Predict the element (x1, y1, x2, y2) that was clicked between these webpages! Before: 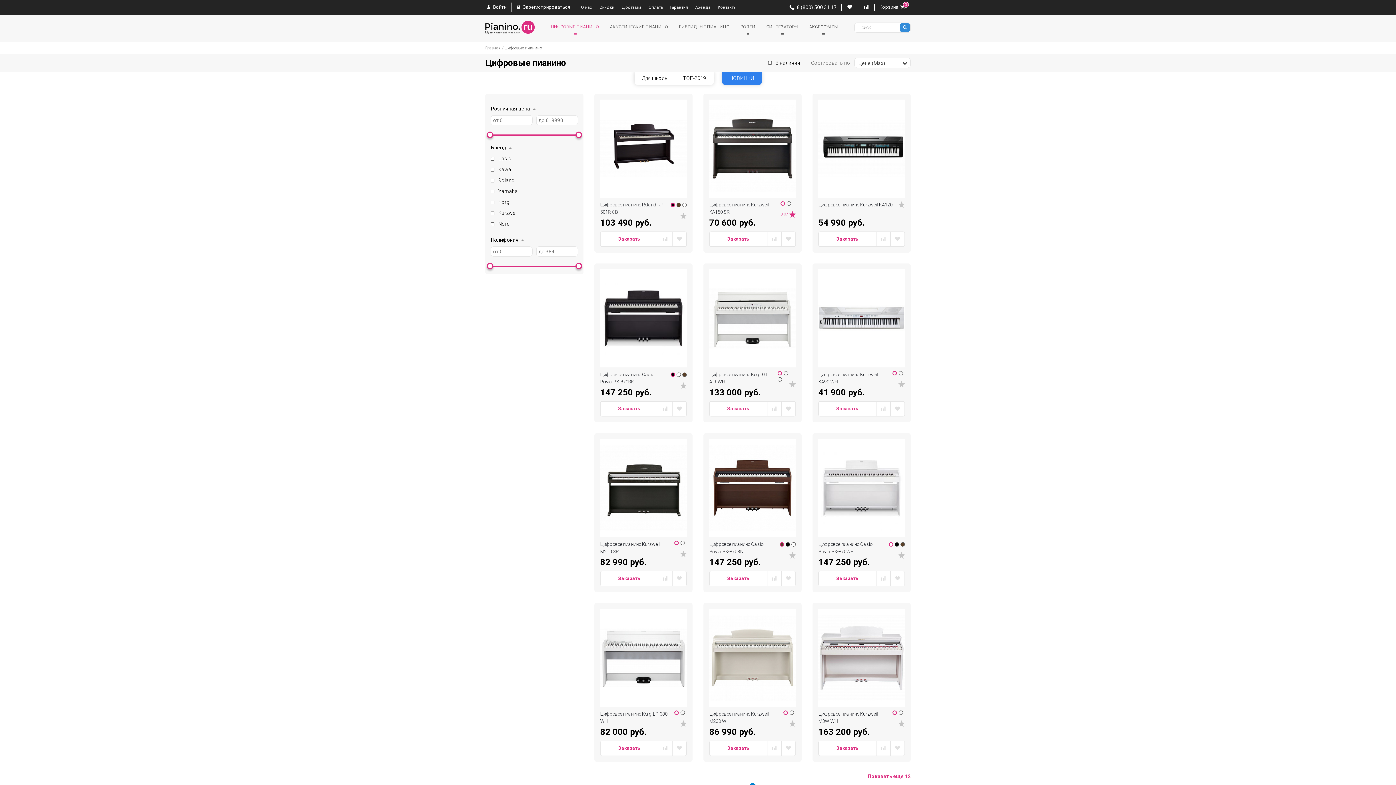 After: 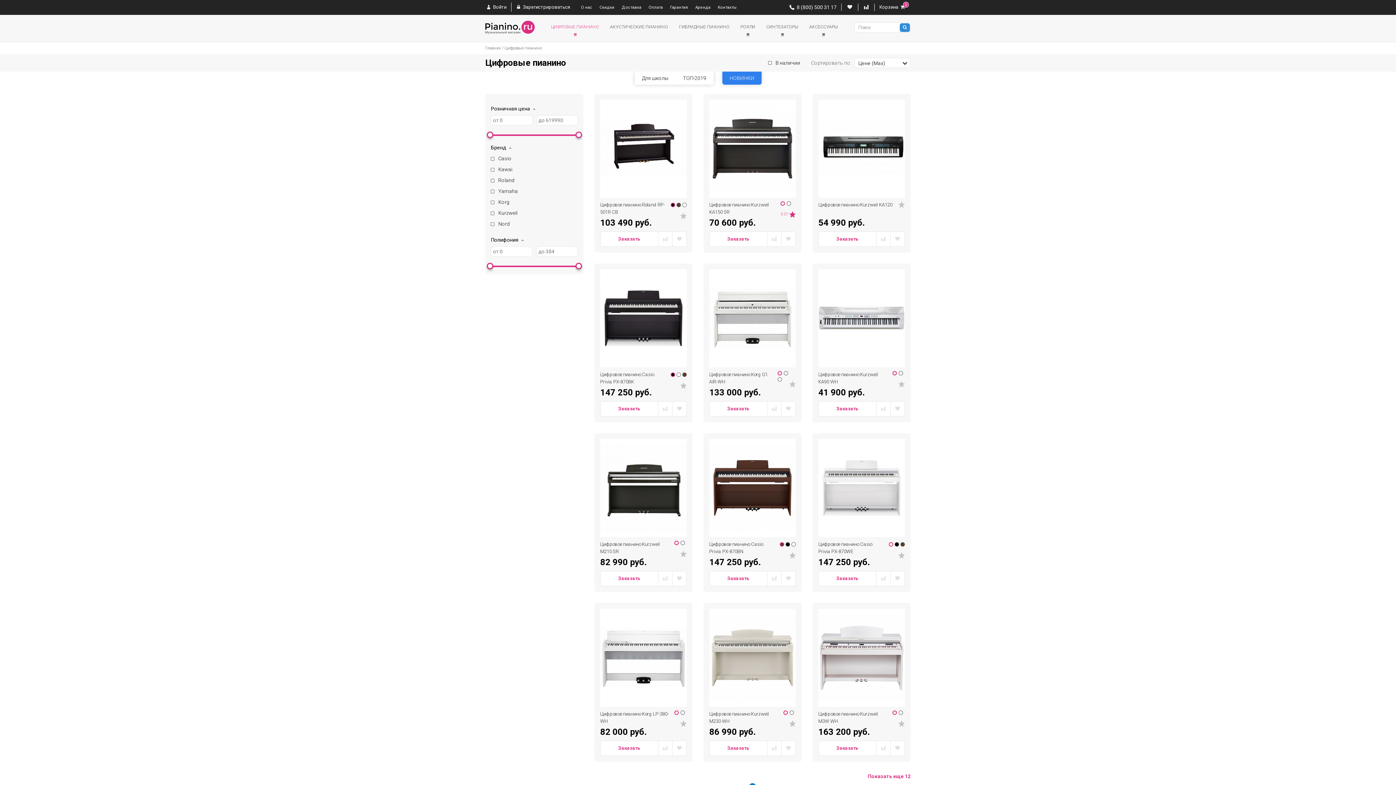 Action: bbox: (575, 262, 582, 269)